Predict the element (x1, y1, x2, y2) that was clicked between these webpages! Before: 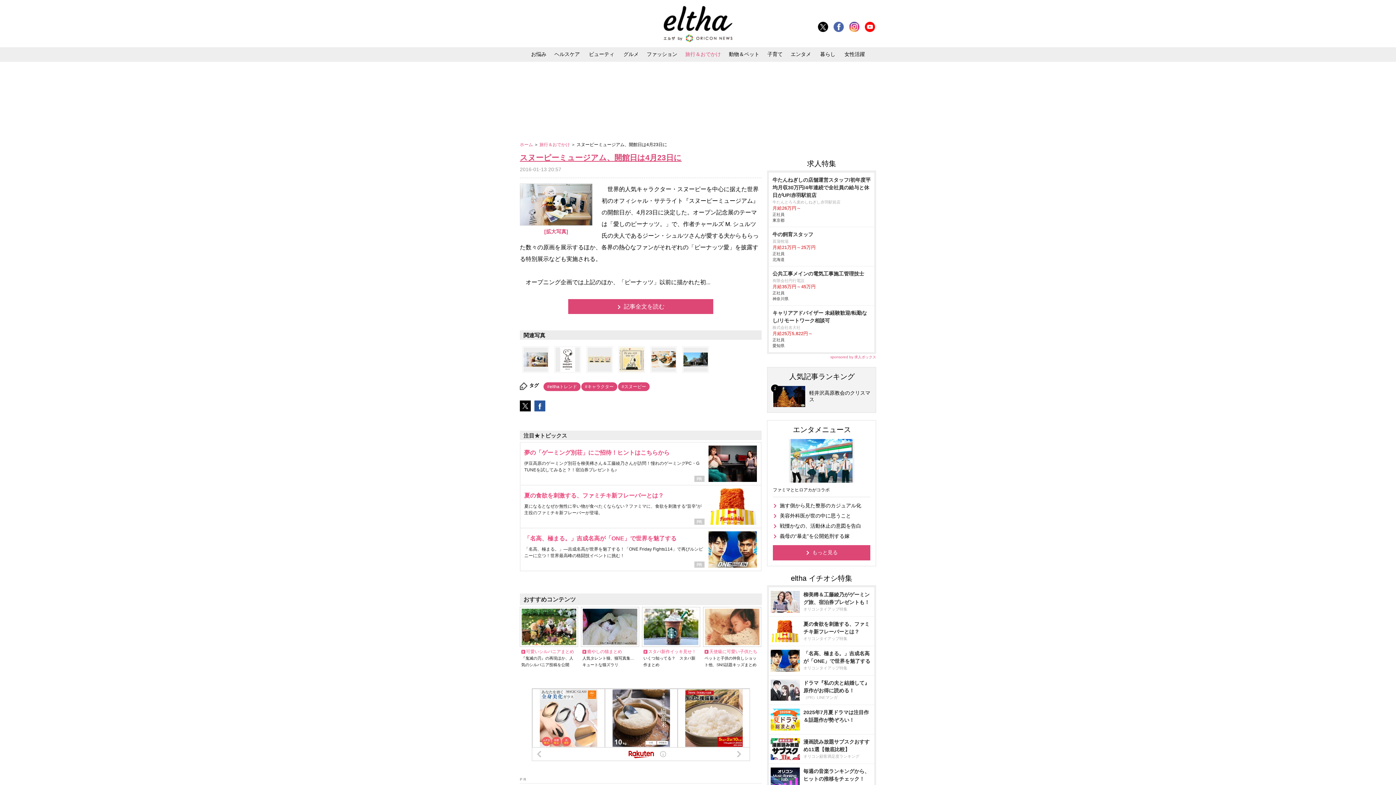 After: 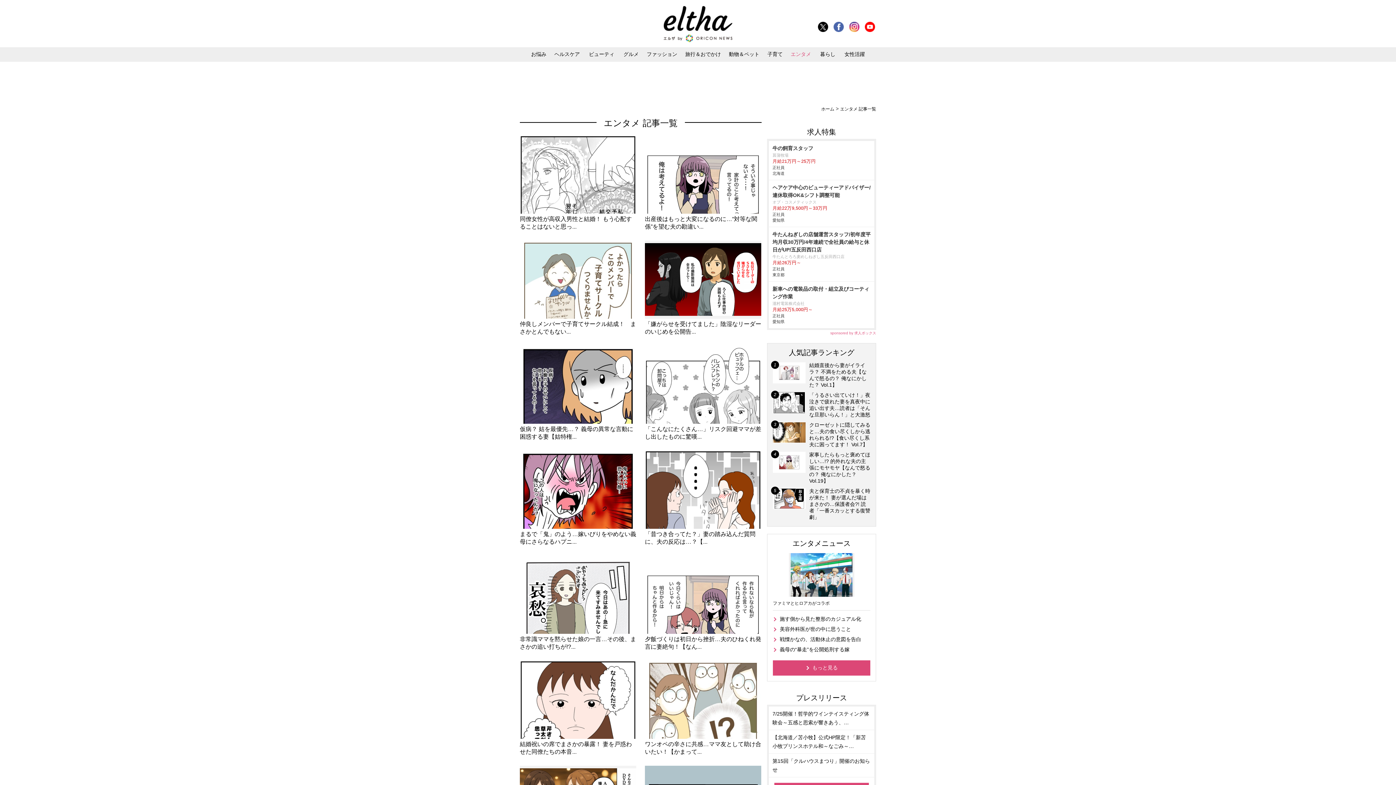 Action: bbox: (787, 47, 814, 61) label: エンタメ